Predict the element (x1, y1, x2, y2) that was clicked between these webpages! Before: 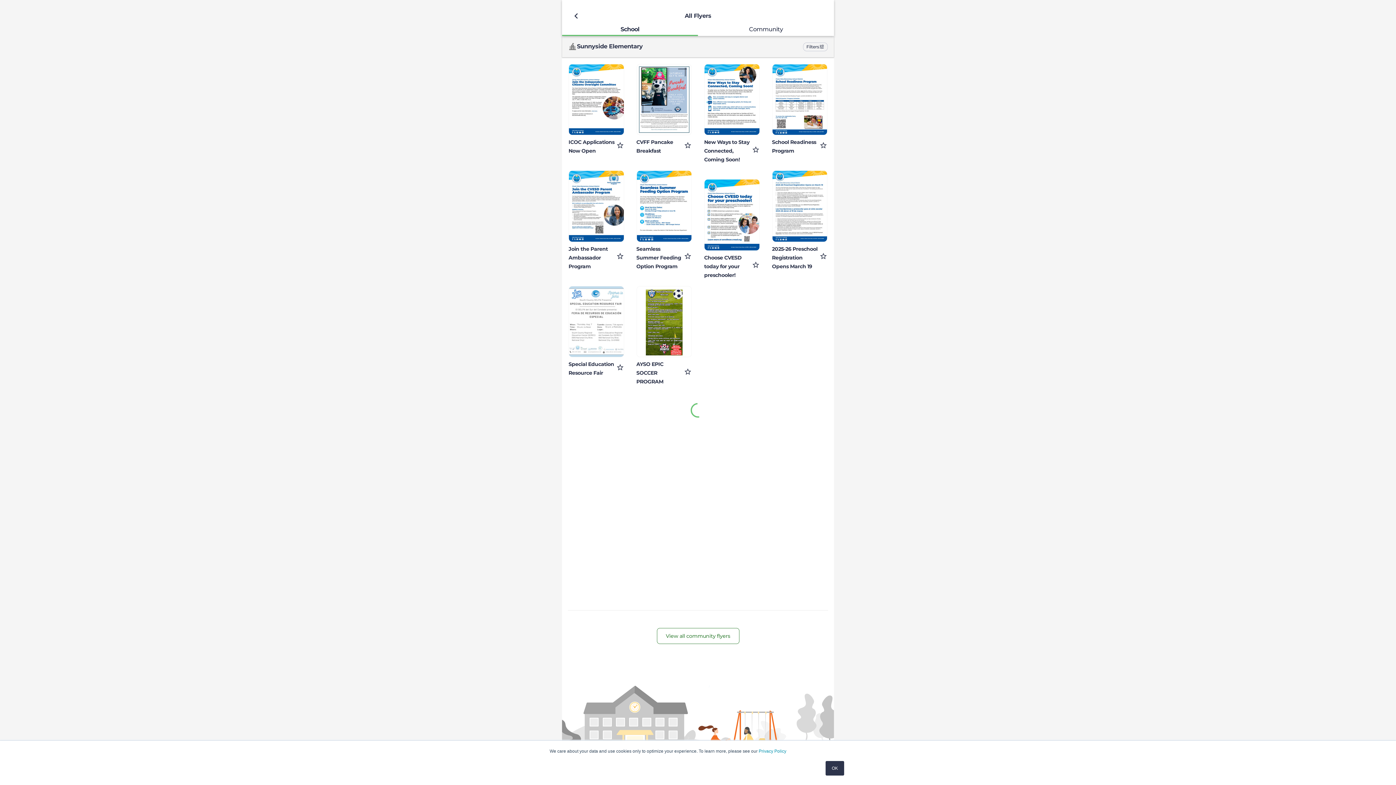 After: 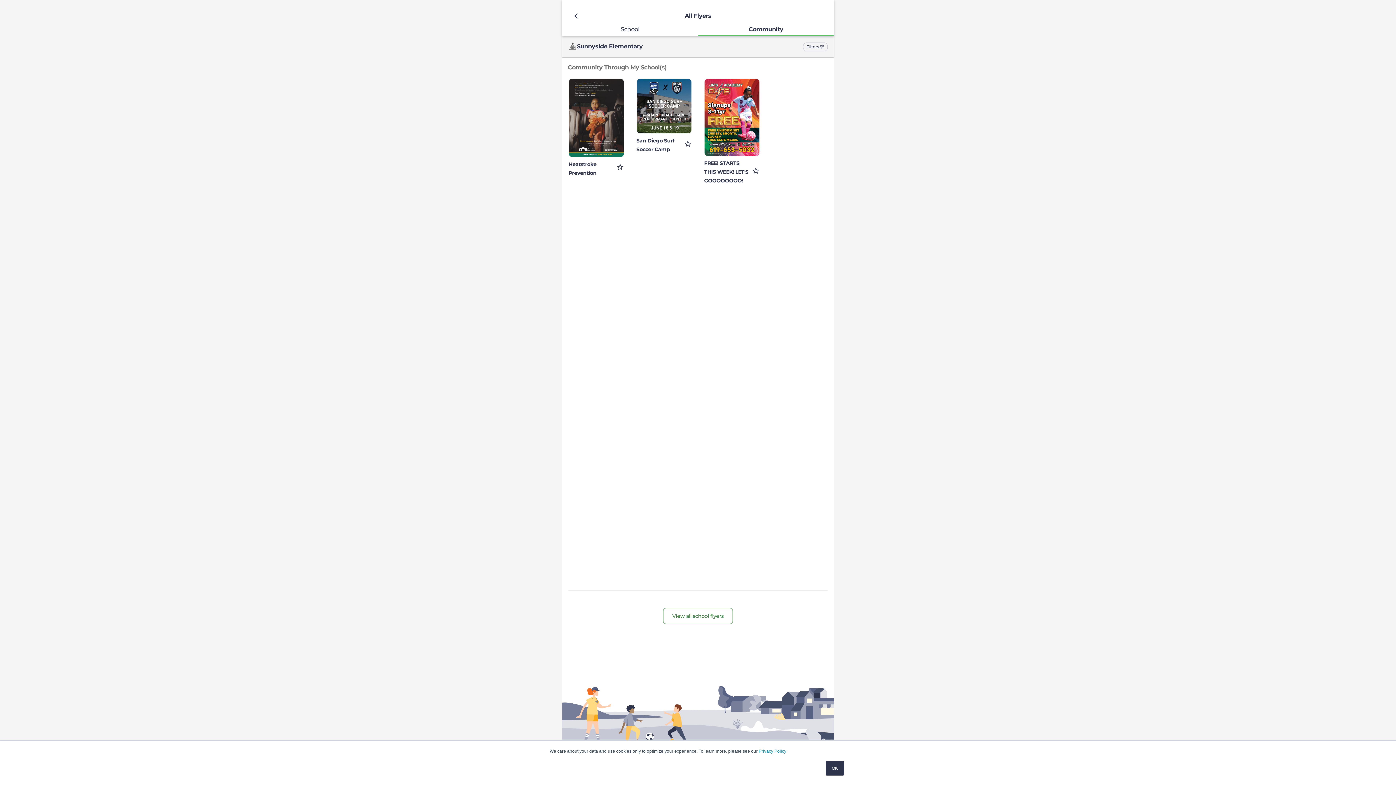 Action: label: Community bbox: (698, 23, 834, 35)